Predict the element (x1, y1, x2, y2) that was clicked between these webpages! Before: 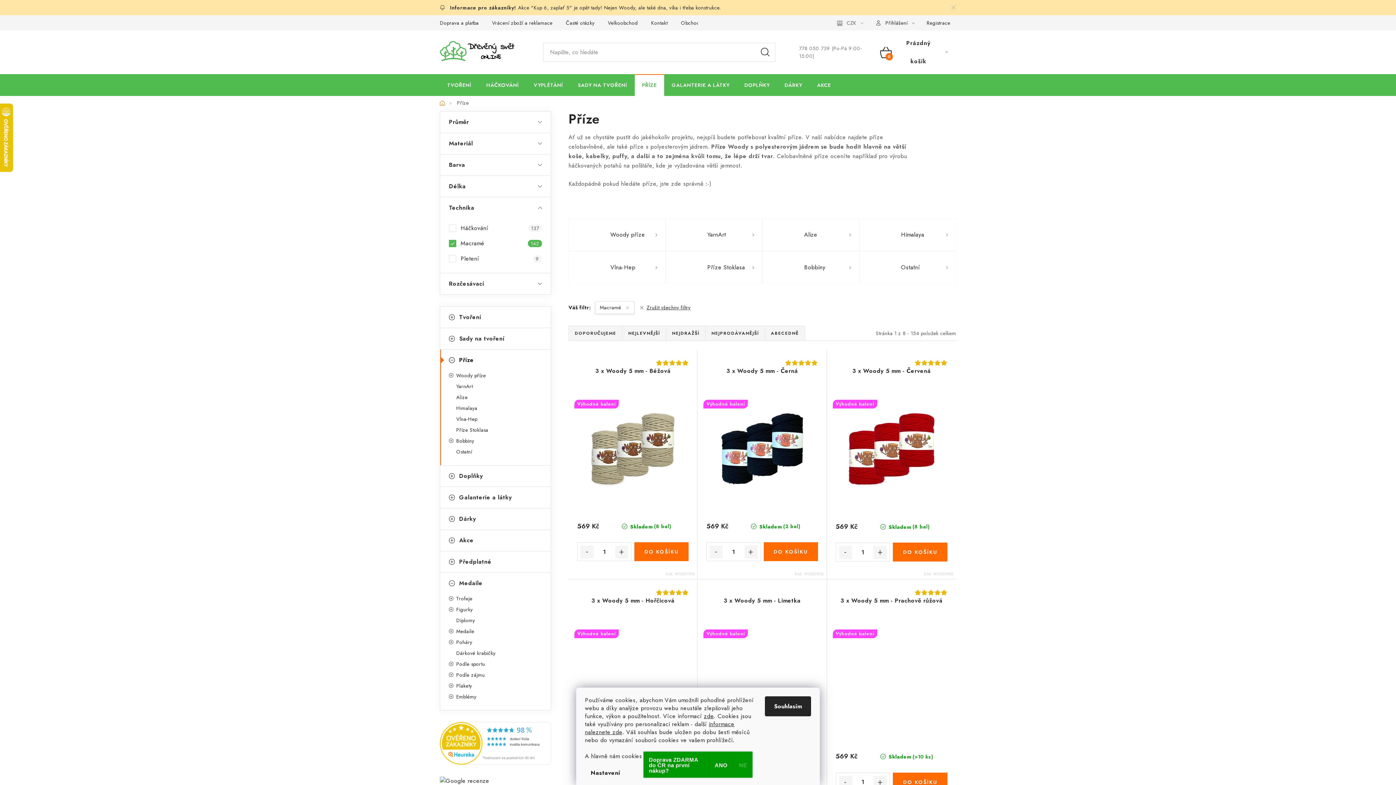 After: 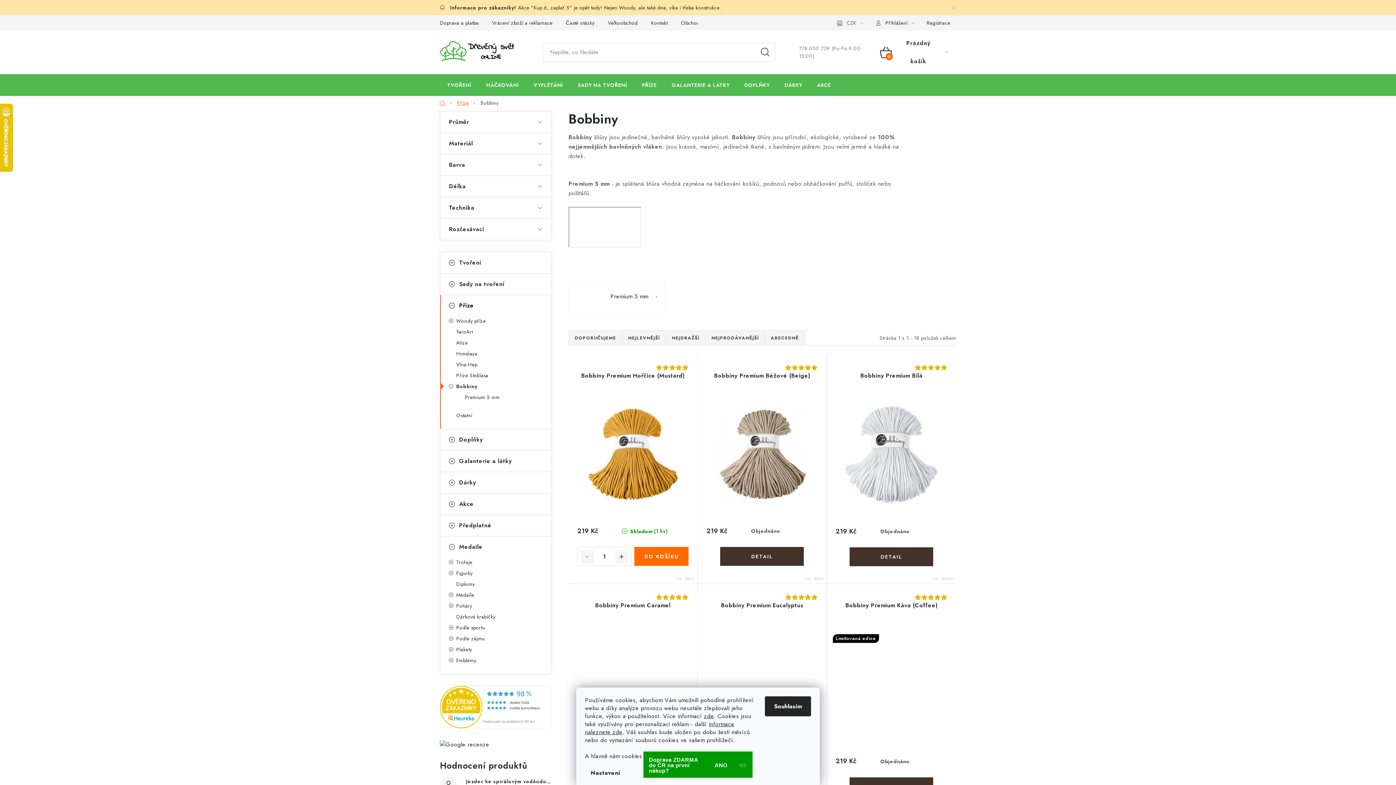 Action: bbox: (440, 436, 550, 445) label: Bobbiny